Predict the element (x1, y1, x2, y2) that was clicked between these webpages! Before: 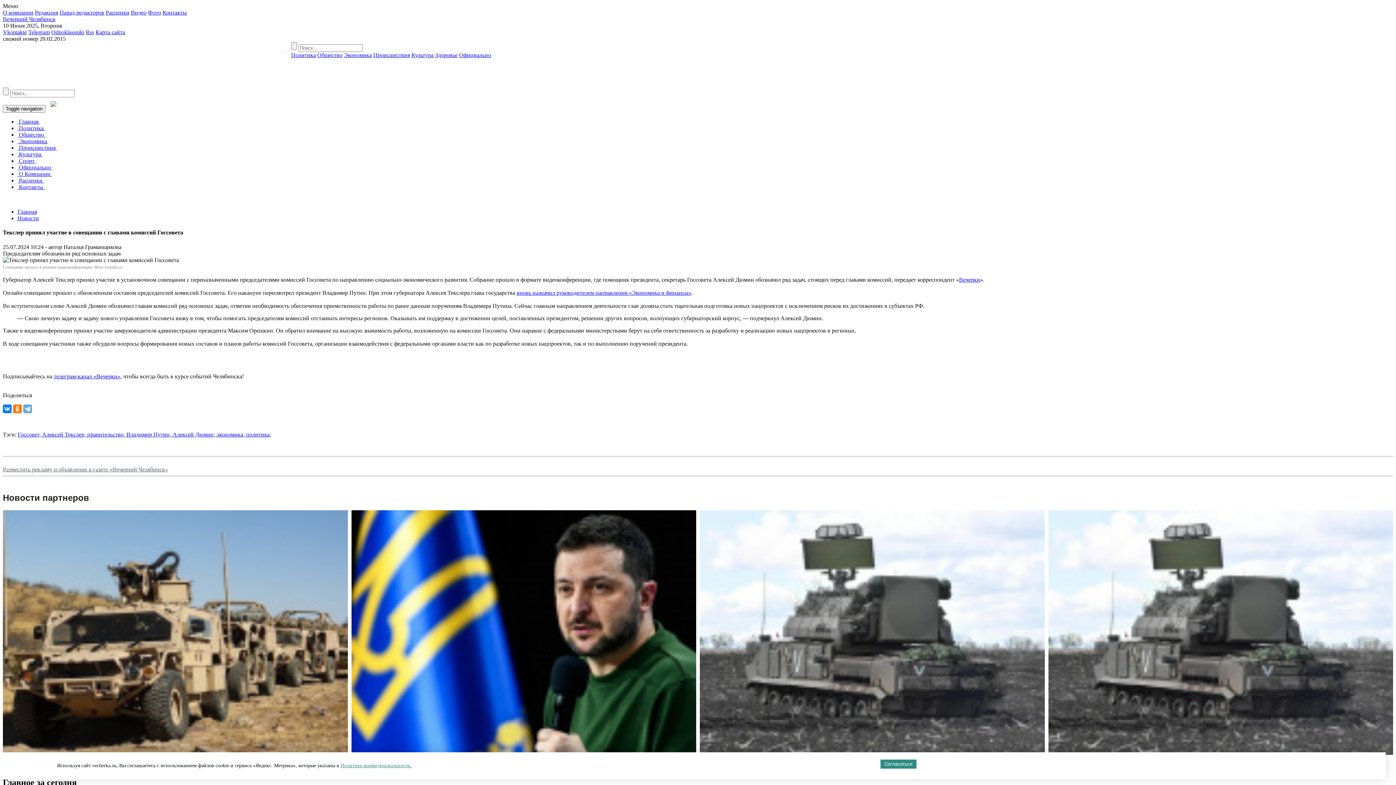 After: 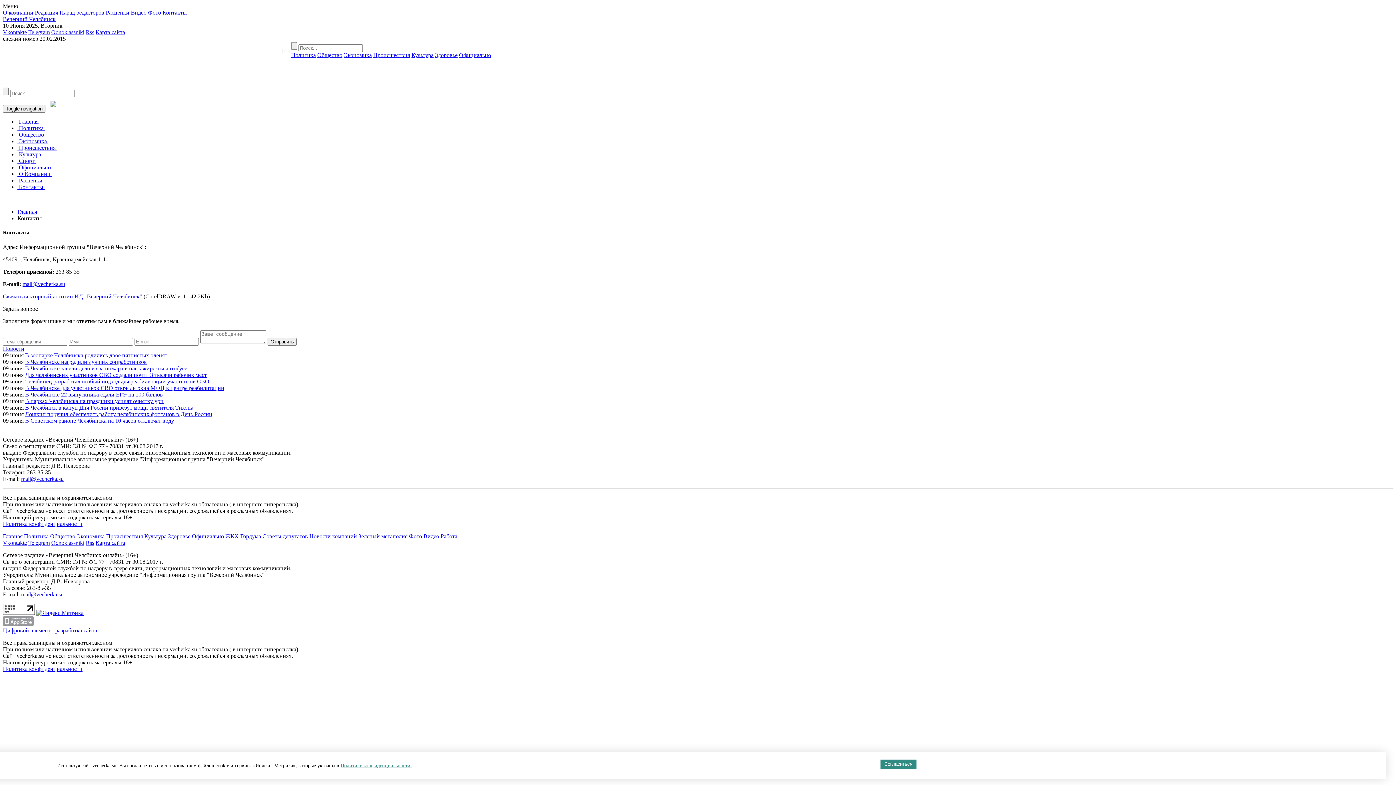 Action: bbox: (17, 184, 44, 190) label:  Контакты 